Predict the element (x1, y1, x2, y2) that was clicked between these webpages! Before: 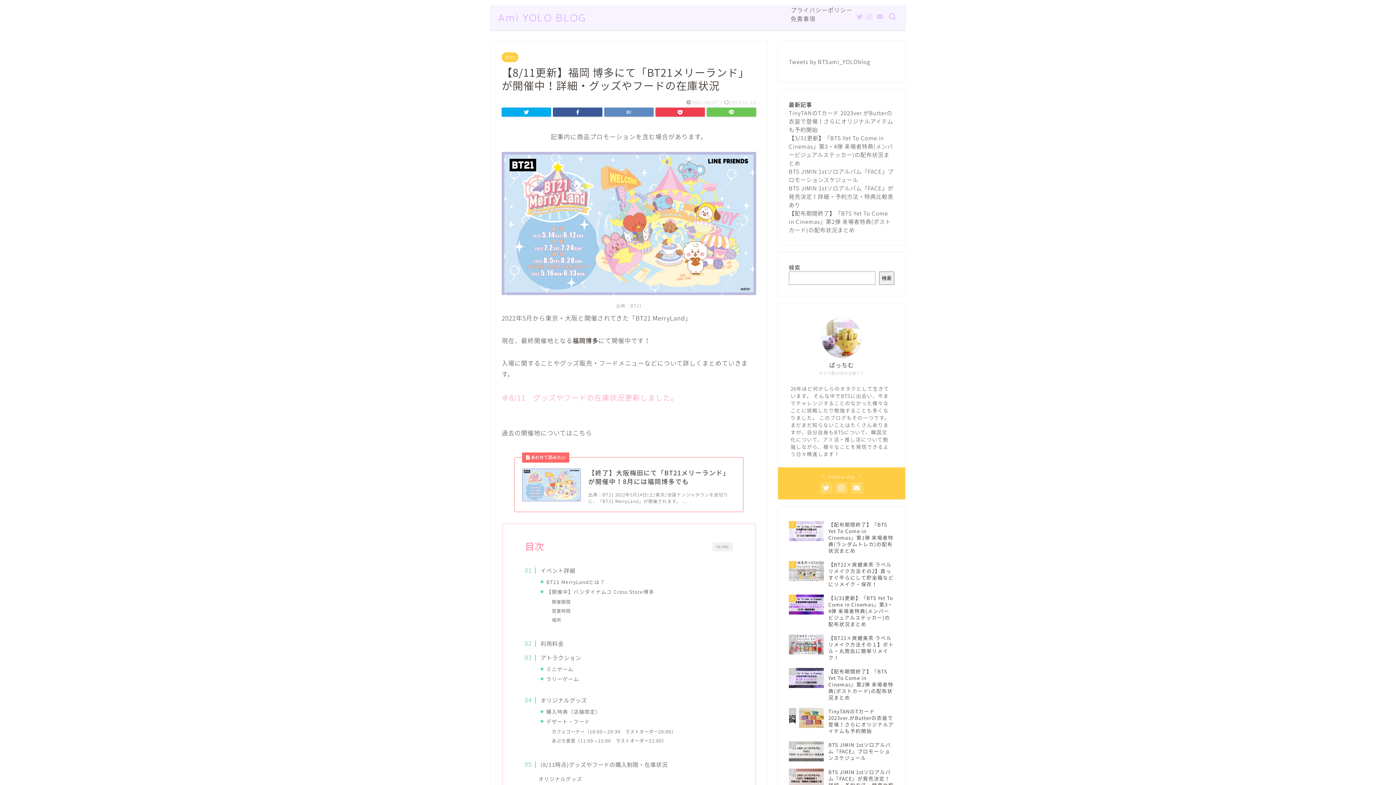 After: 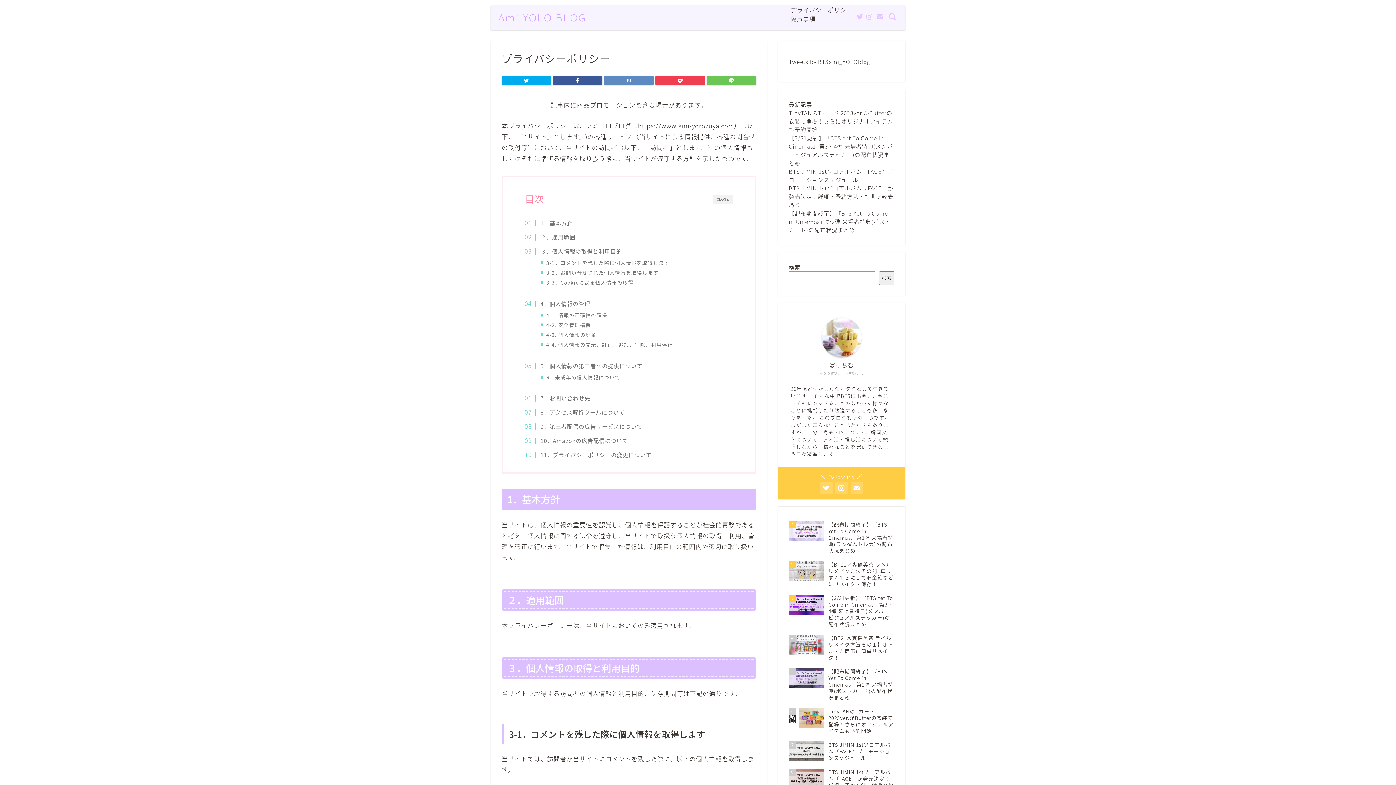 Action: label: プライバシーポリシー bbox: (790, 6, 852, 13)